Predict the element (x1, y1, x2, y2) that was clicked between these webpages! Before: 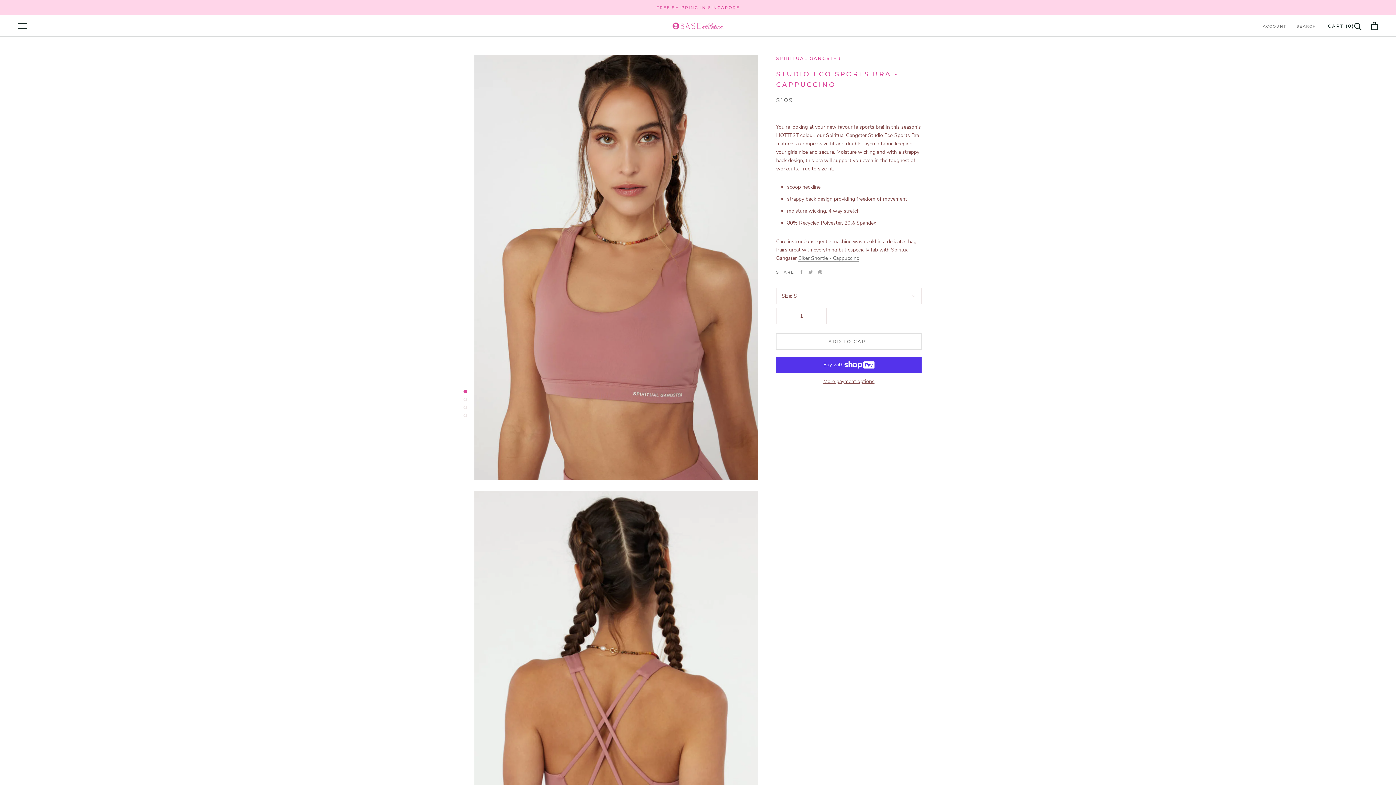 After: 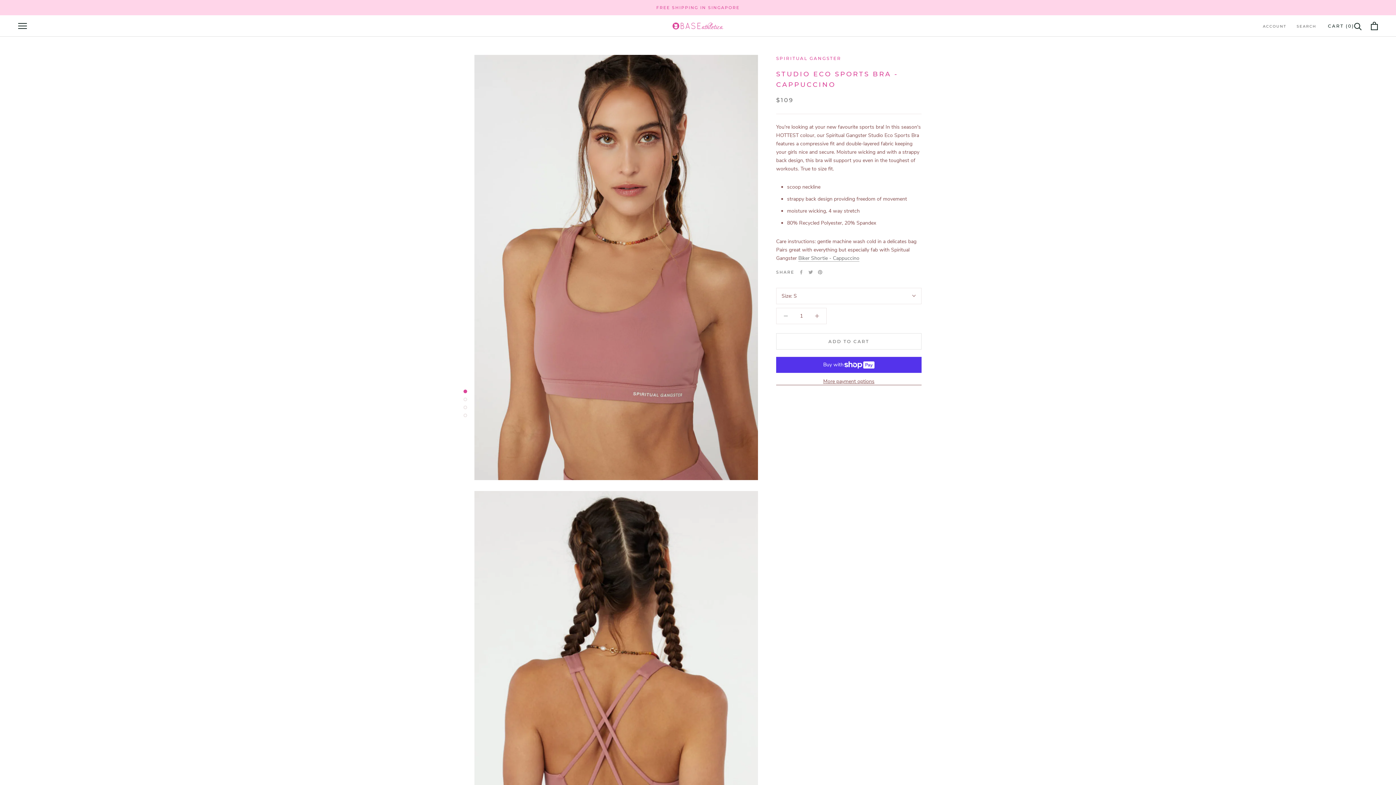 Action: bbox: (776, 308, 795, 323)